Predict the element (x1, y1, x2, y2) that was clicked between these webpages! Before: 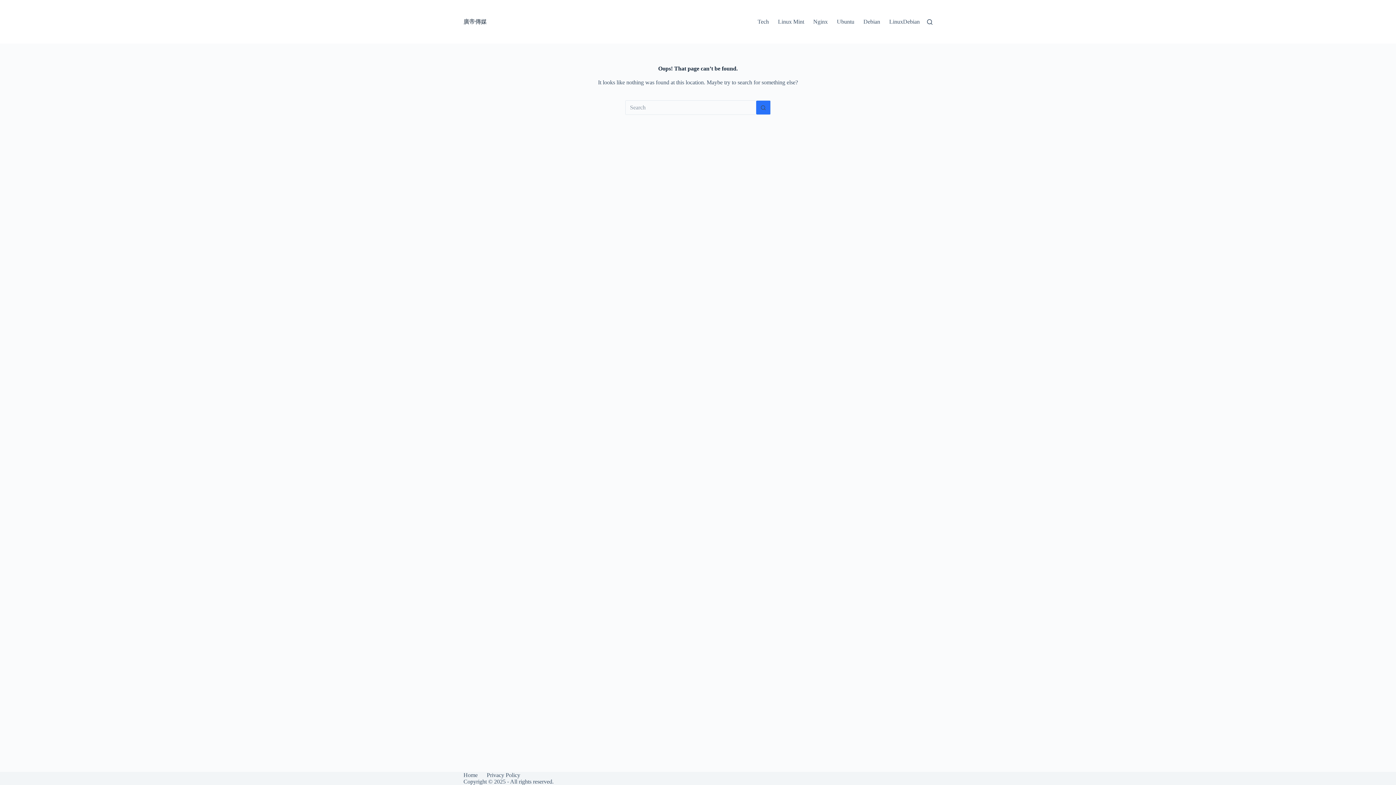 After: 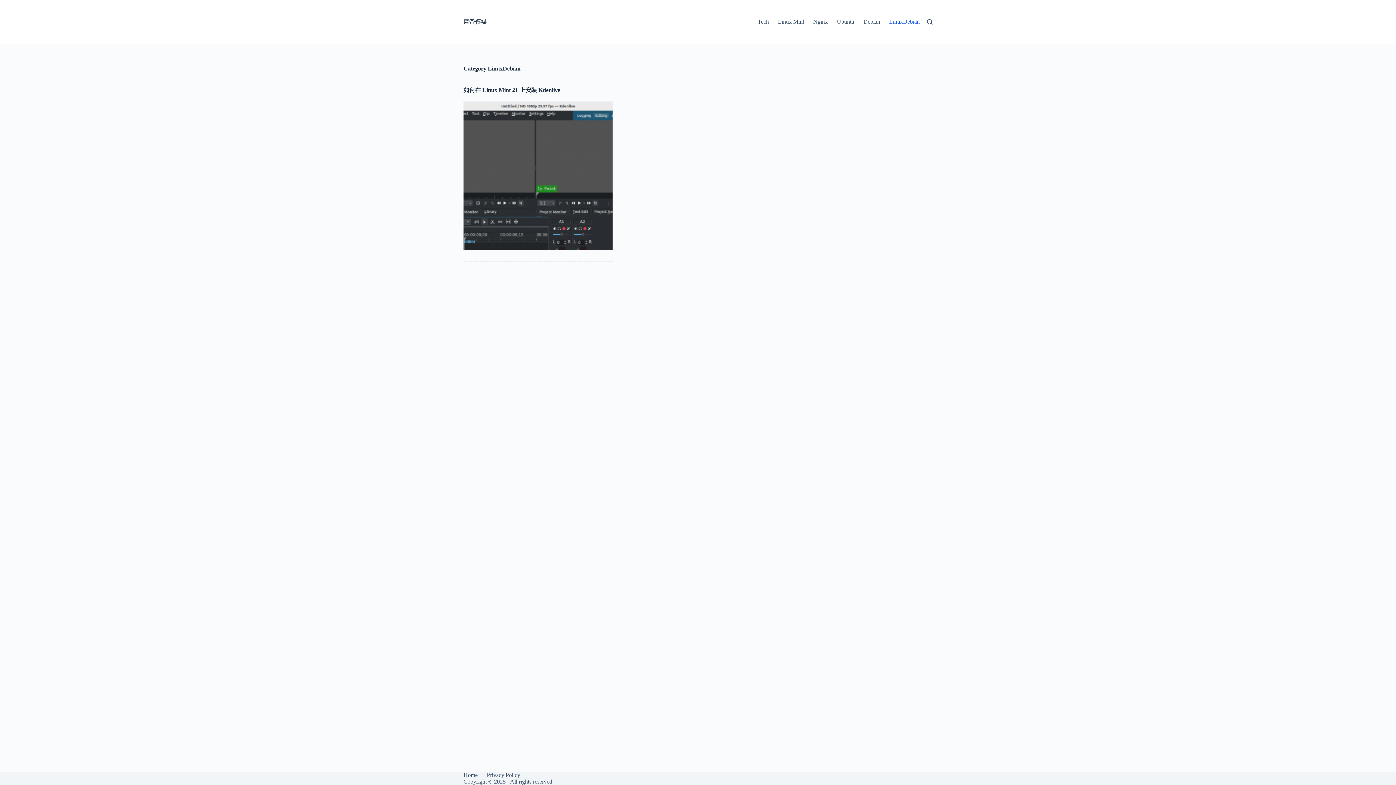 Action: label: LinuxDebian bbox: (884, 0, 920, 43)